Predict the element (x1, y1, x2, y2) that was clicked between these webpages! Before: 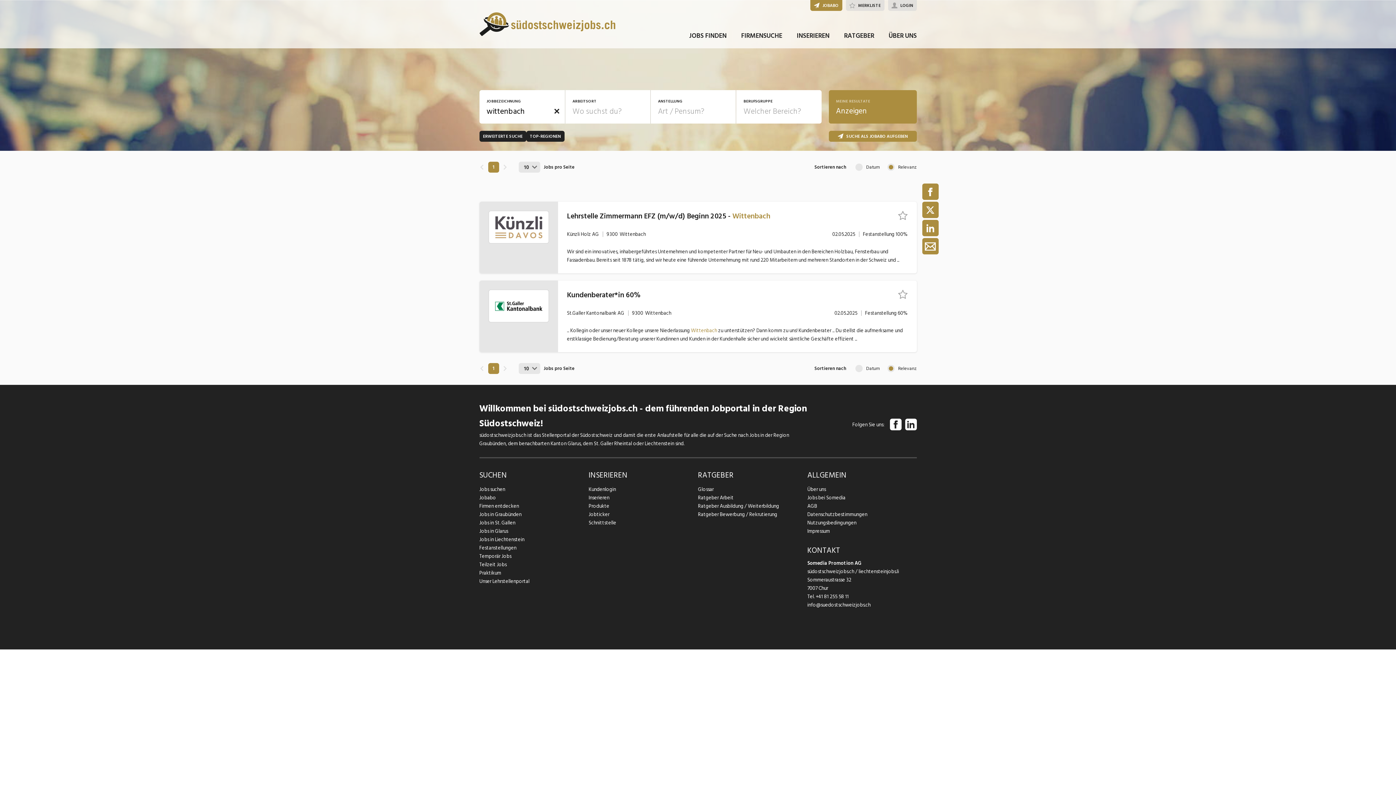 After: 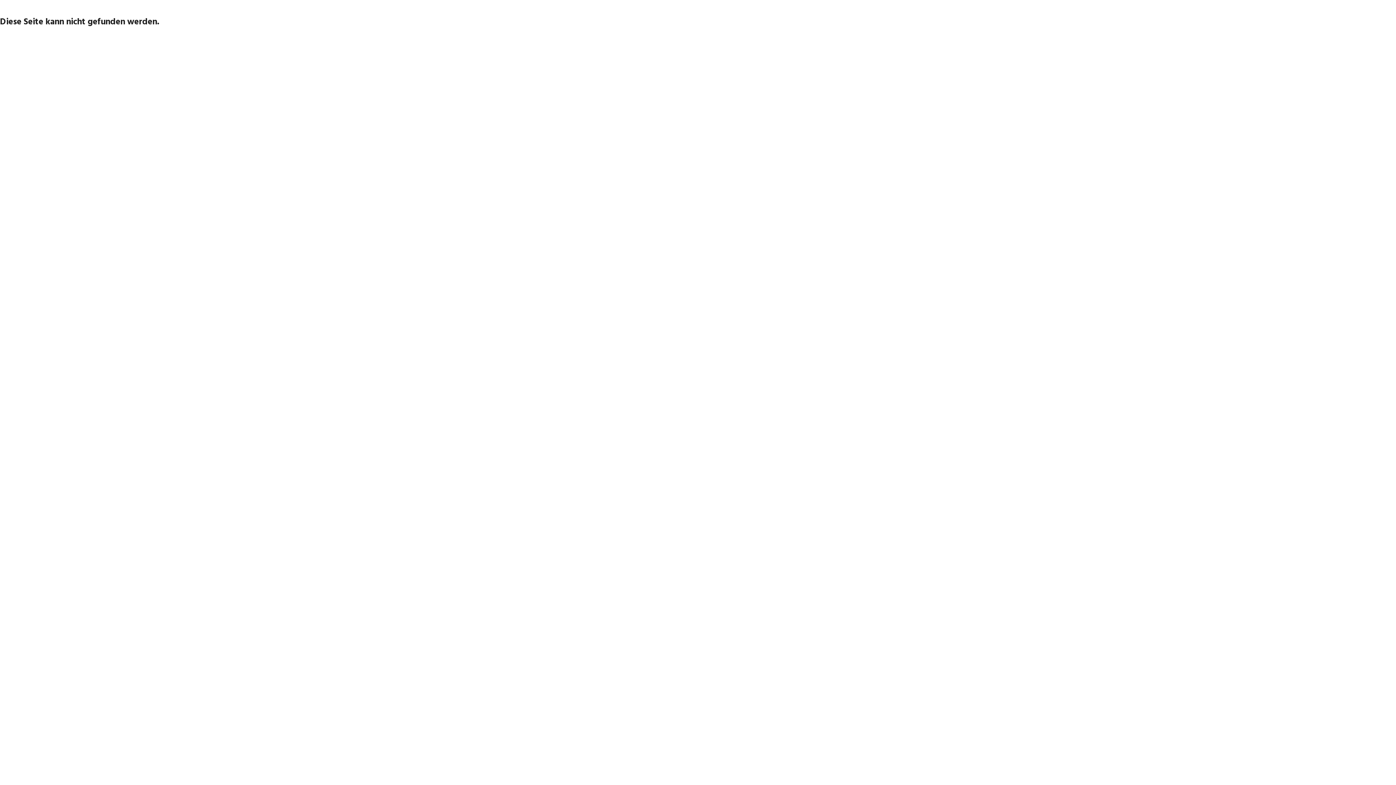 Action: bbox: (807, 518, 916, 527) label: Nutzungsbedingungen